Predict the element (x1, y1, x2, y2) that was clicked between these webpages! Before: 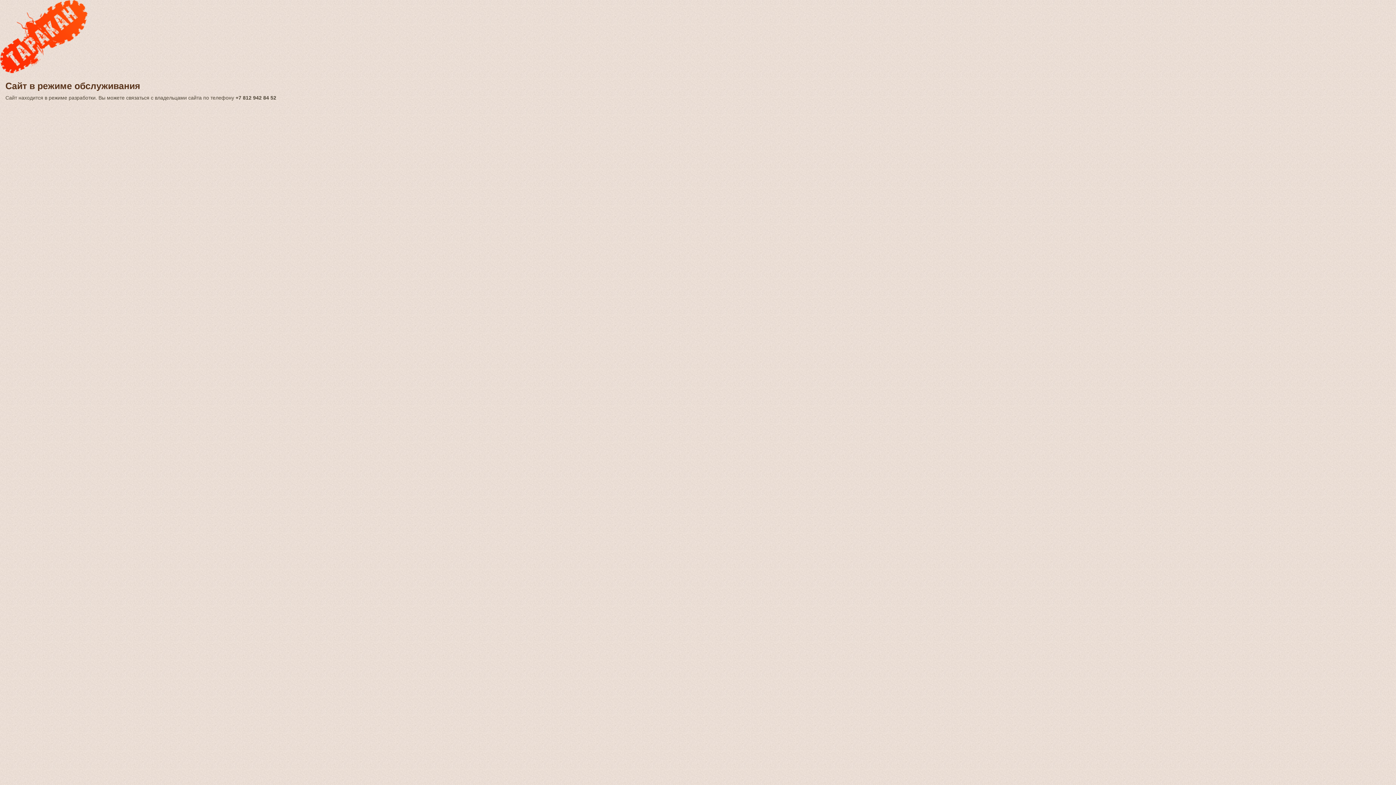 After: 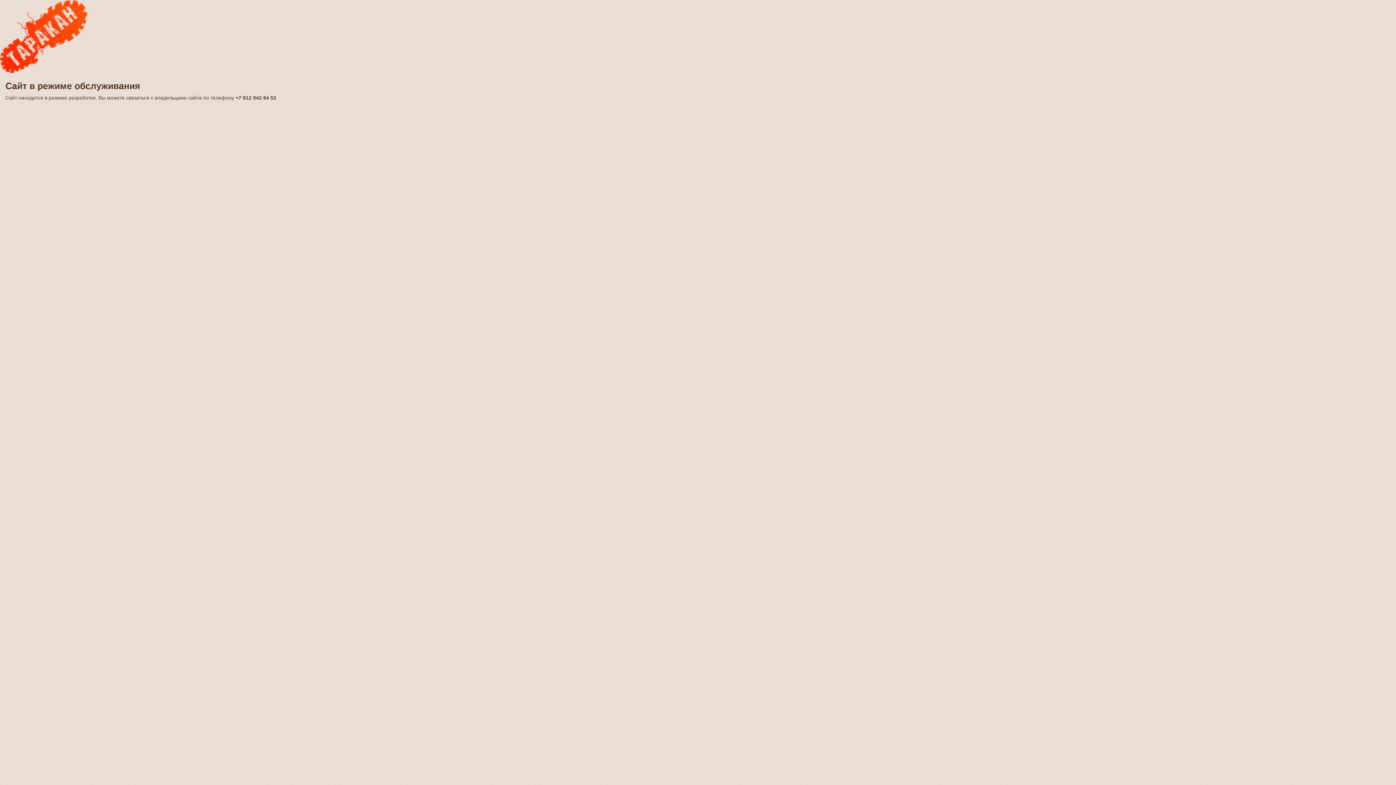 Action: bbox: (0, 33, 87, 39)